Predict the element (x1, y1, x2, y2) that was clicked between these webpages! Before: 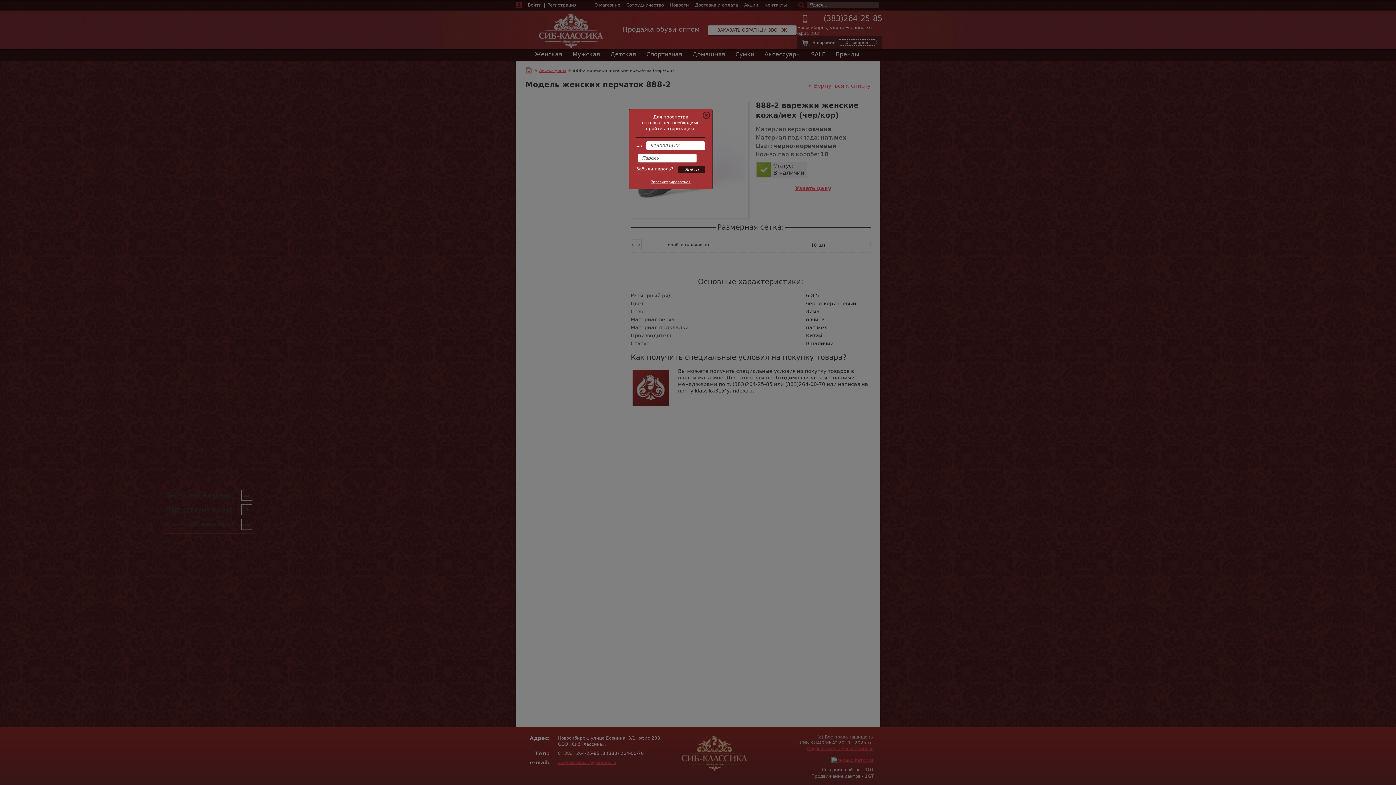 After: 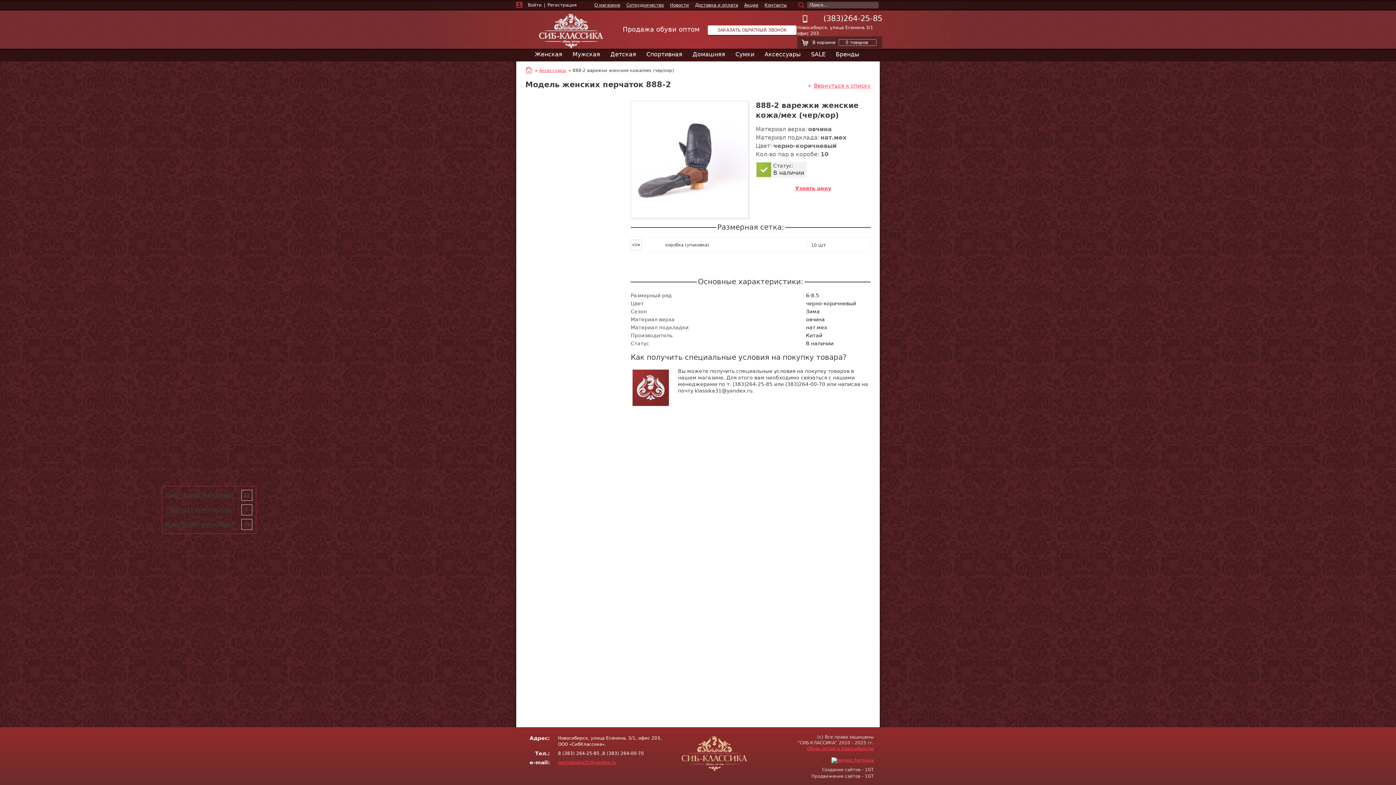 Action: label: Зарегистрироваться bbox: (651, 180, 690, 184)